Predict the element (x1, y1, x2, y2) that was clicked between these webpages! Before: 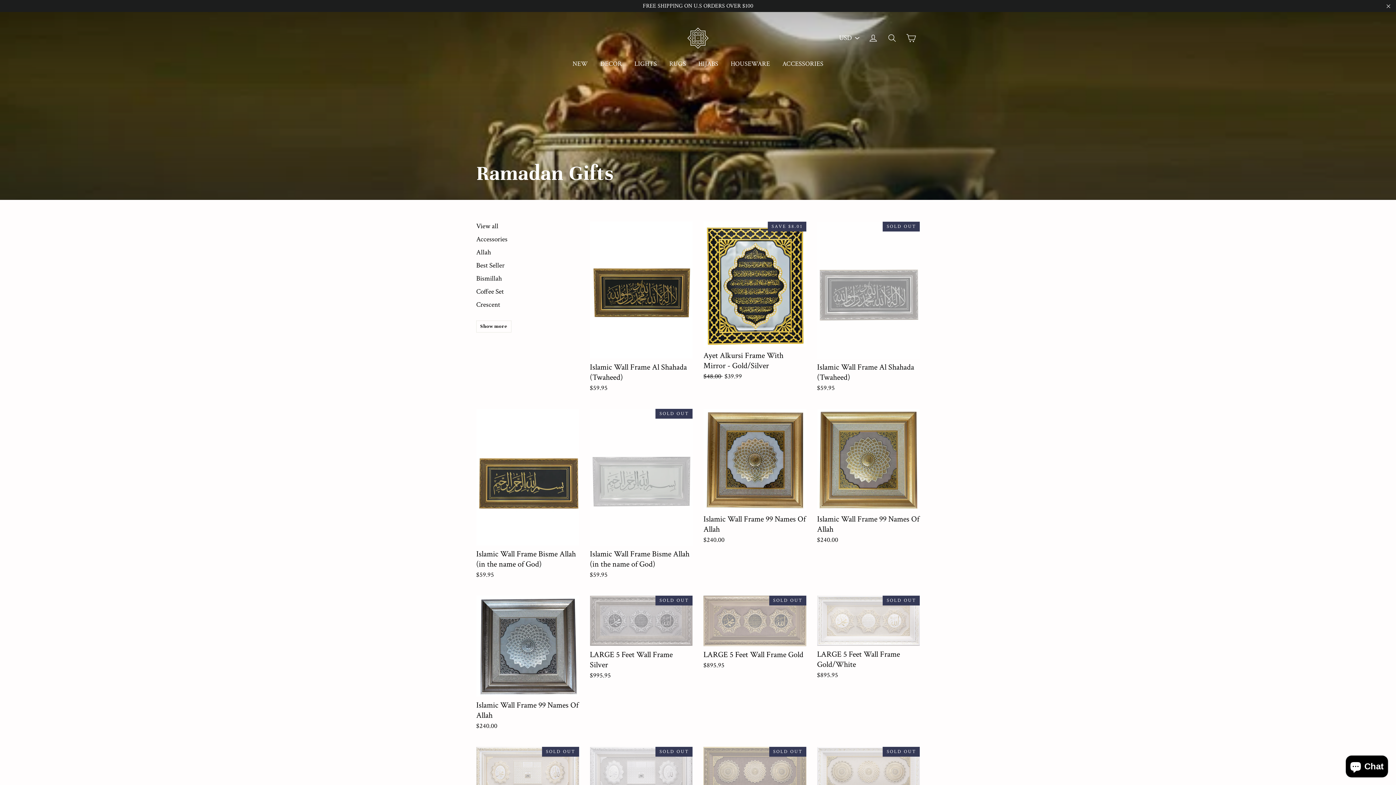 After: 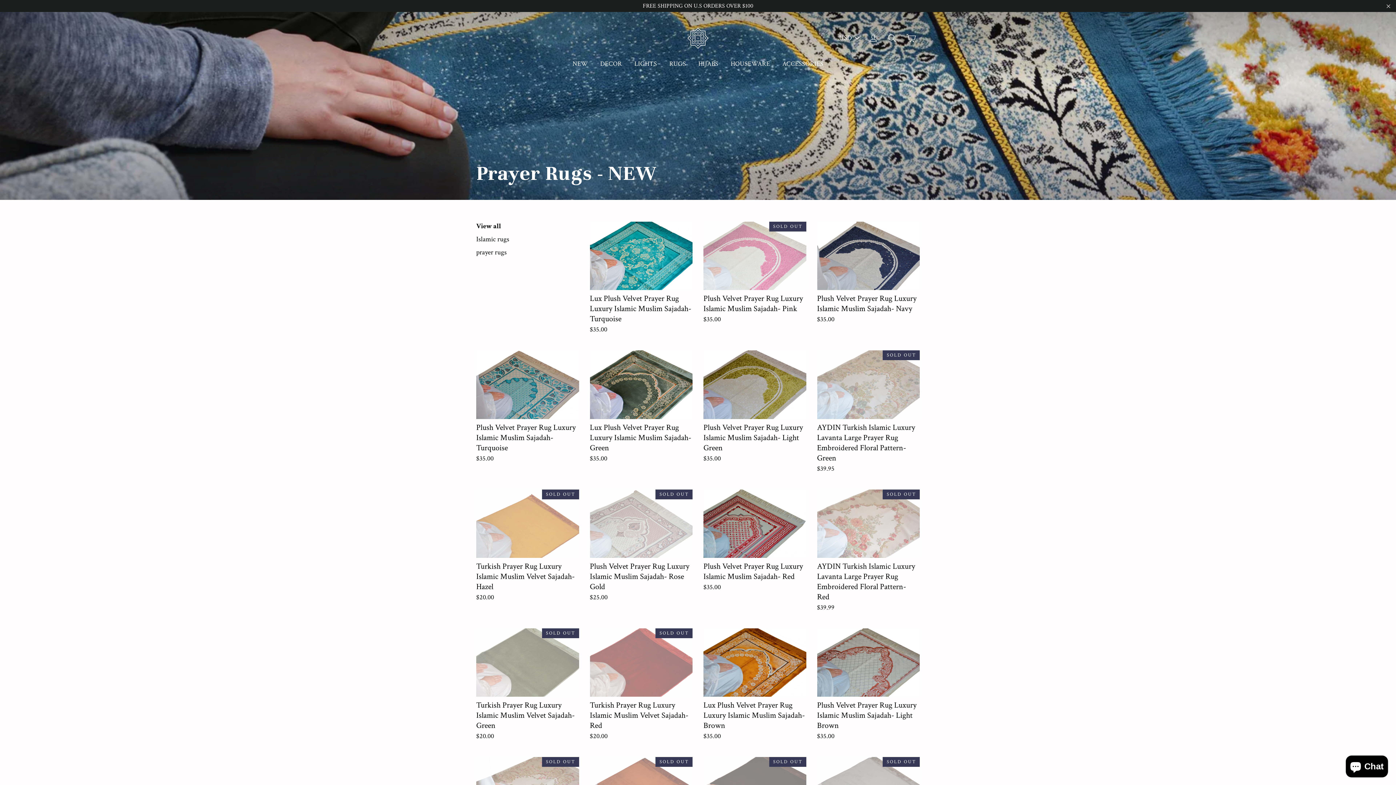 Action: bbox: (664, 53, 691, 73) label: RUGS